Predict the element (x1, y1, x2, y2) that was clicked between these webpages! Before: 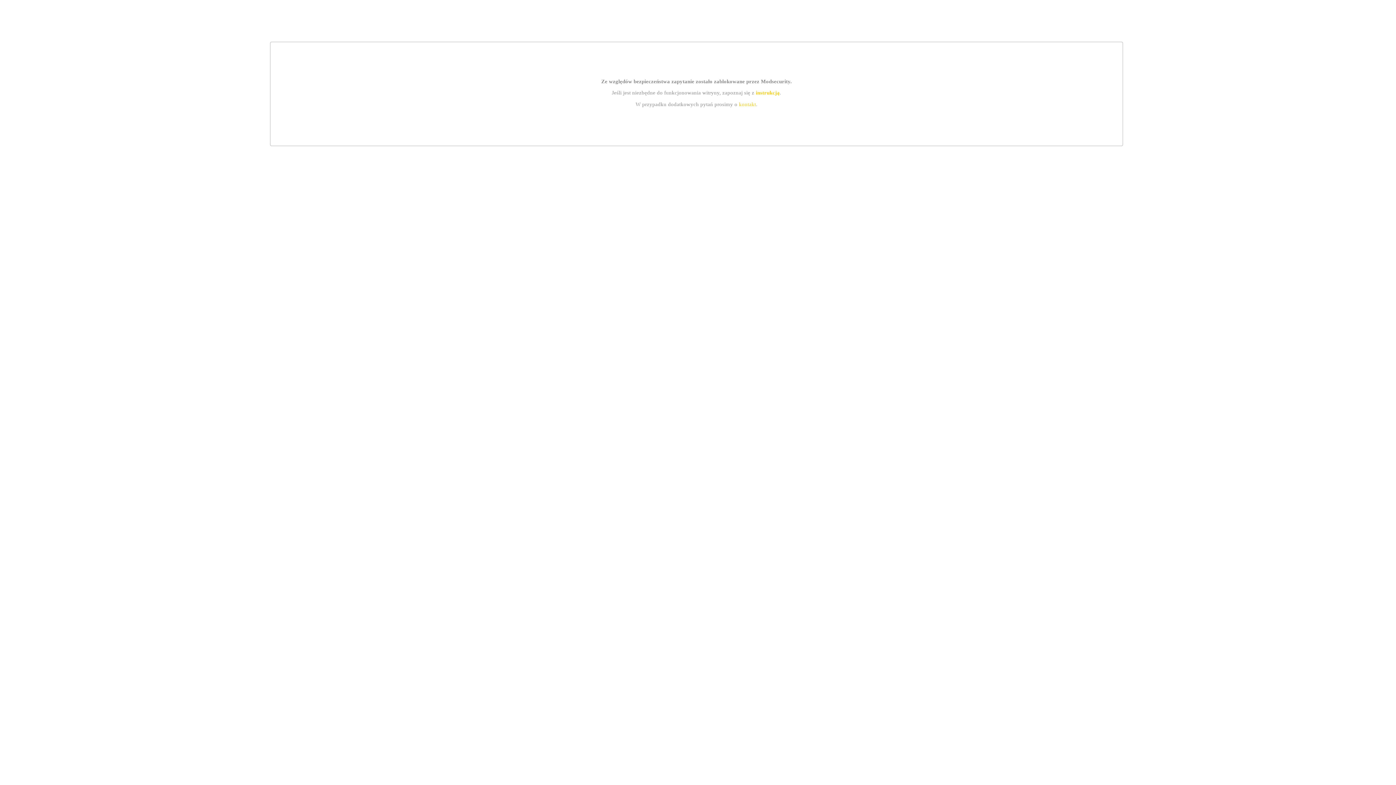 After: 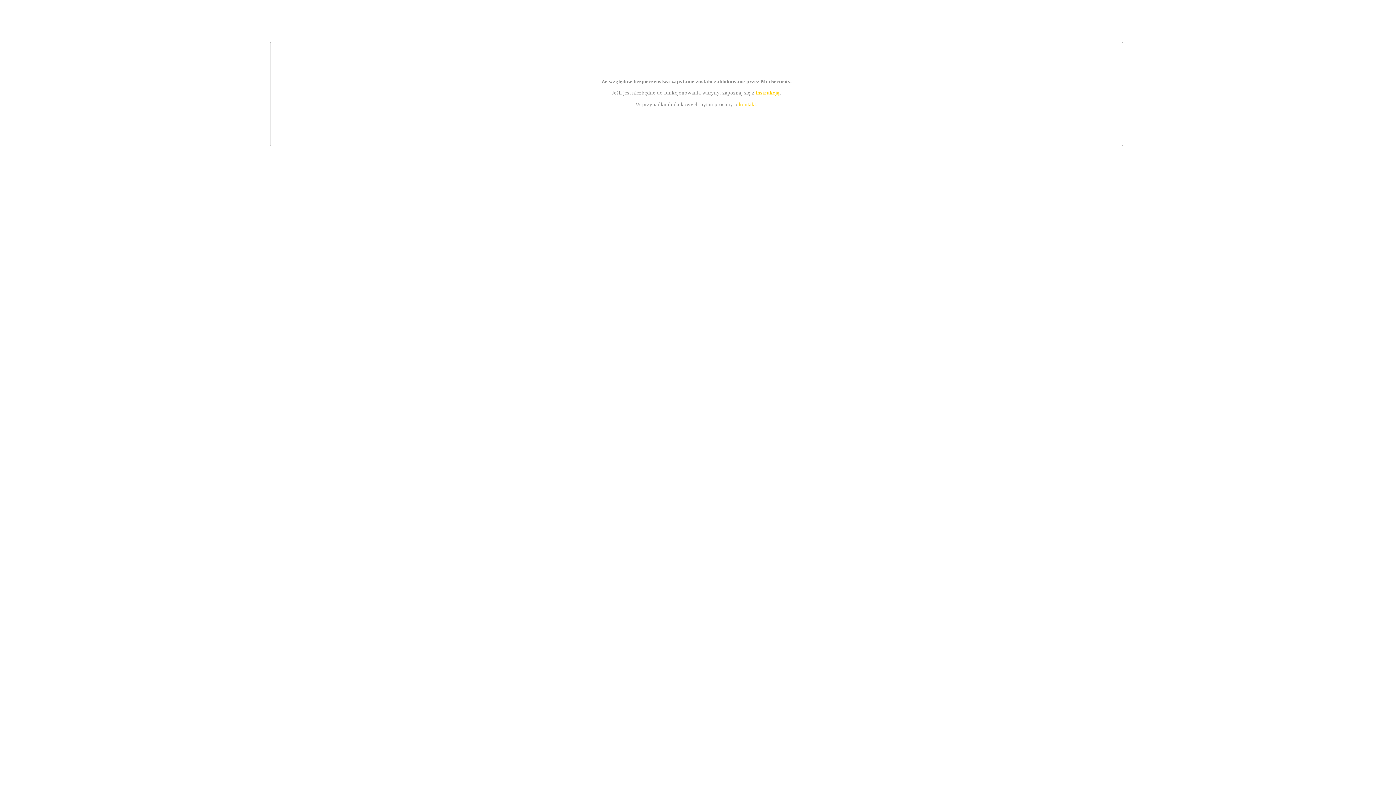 Action: label: instrukcją bbox: (755, 89, 779, 95)